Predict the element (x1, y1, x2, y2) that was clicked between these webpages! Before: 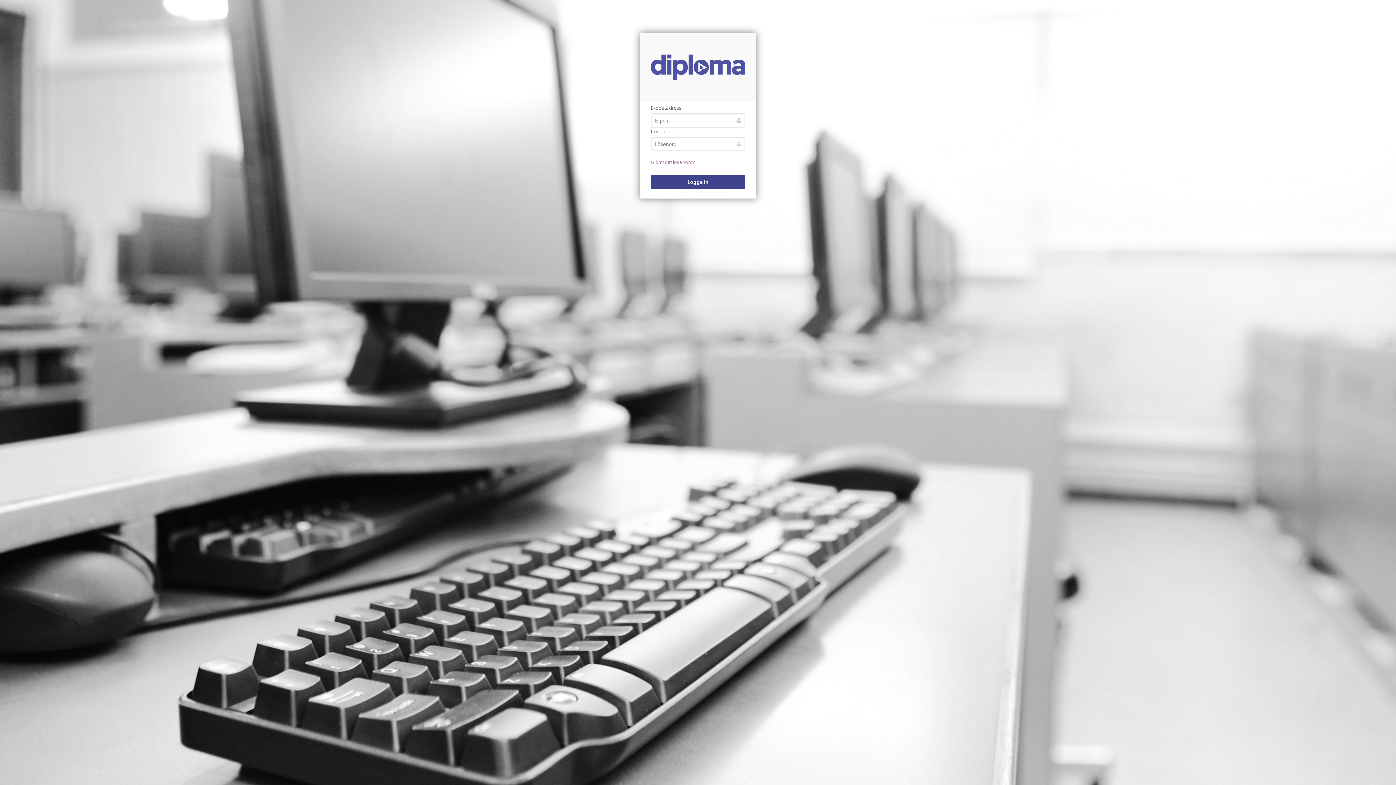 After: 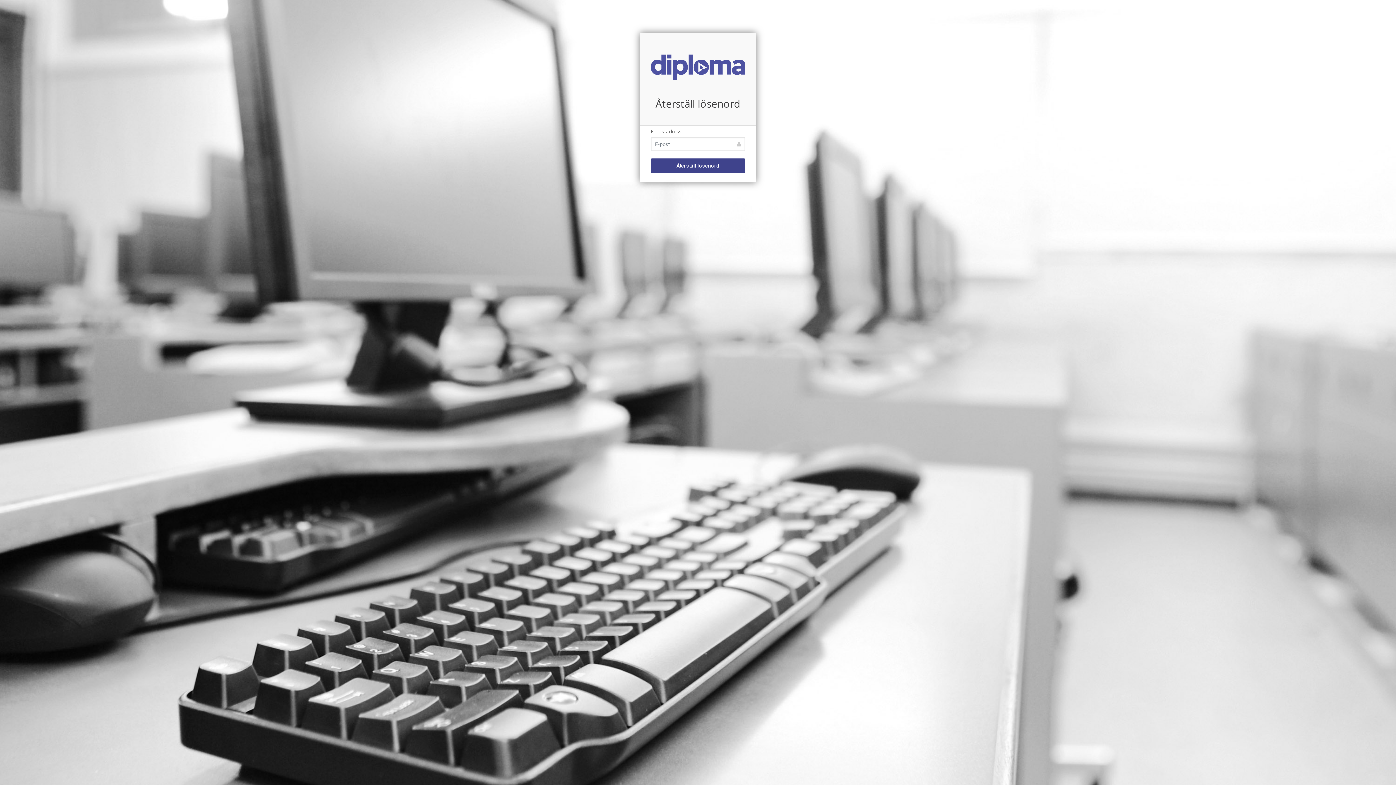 Action: label: Glömt ditt lösenord? bbox: (650, 158, 695, 165)